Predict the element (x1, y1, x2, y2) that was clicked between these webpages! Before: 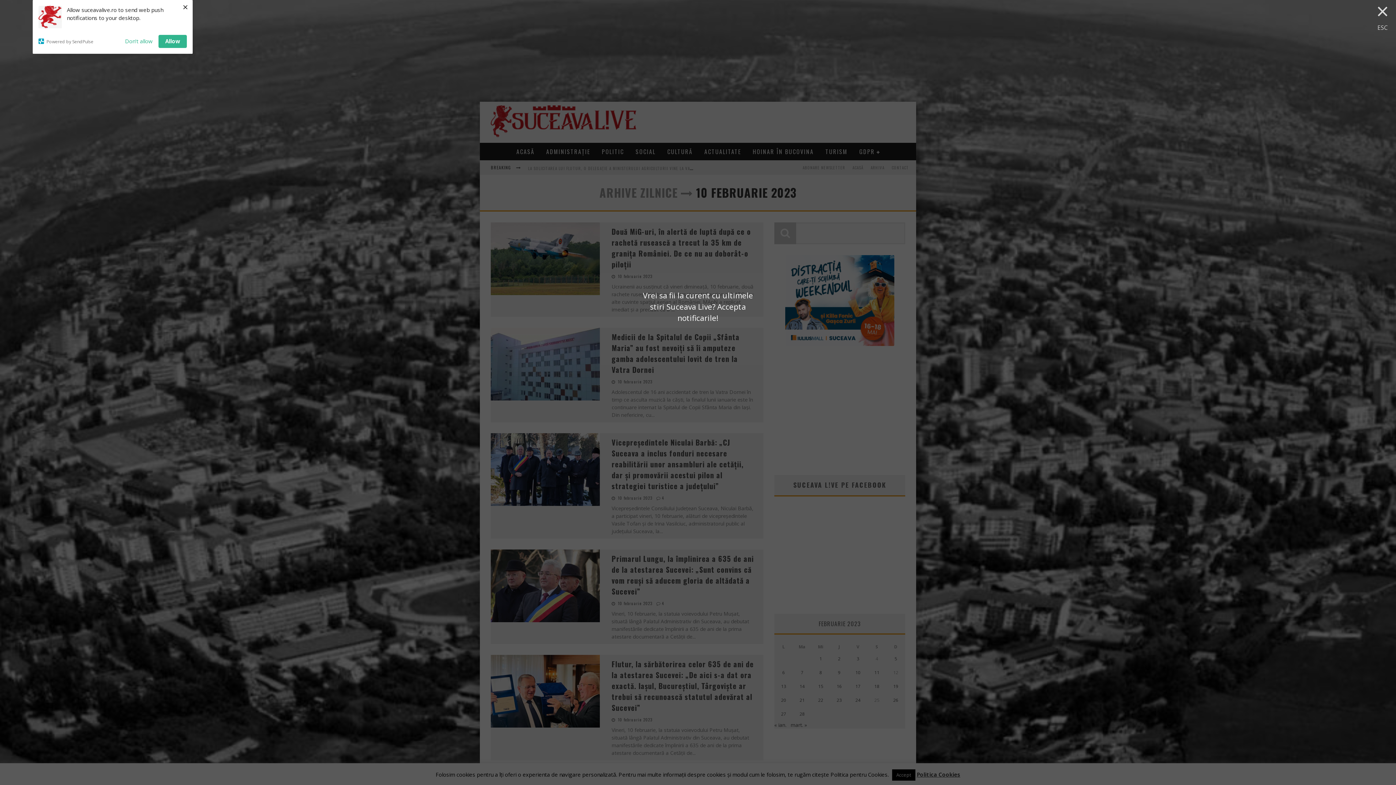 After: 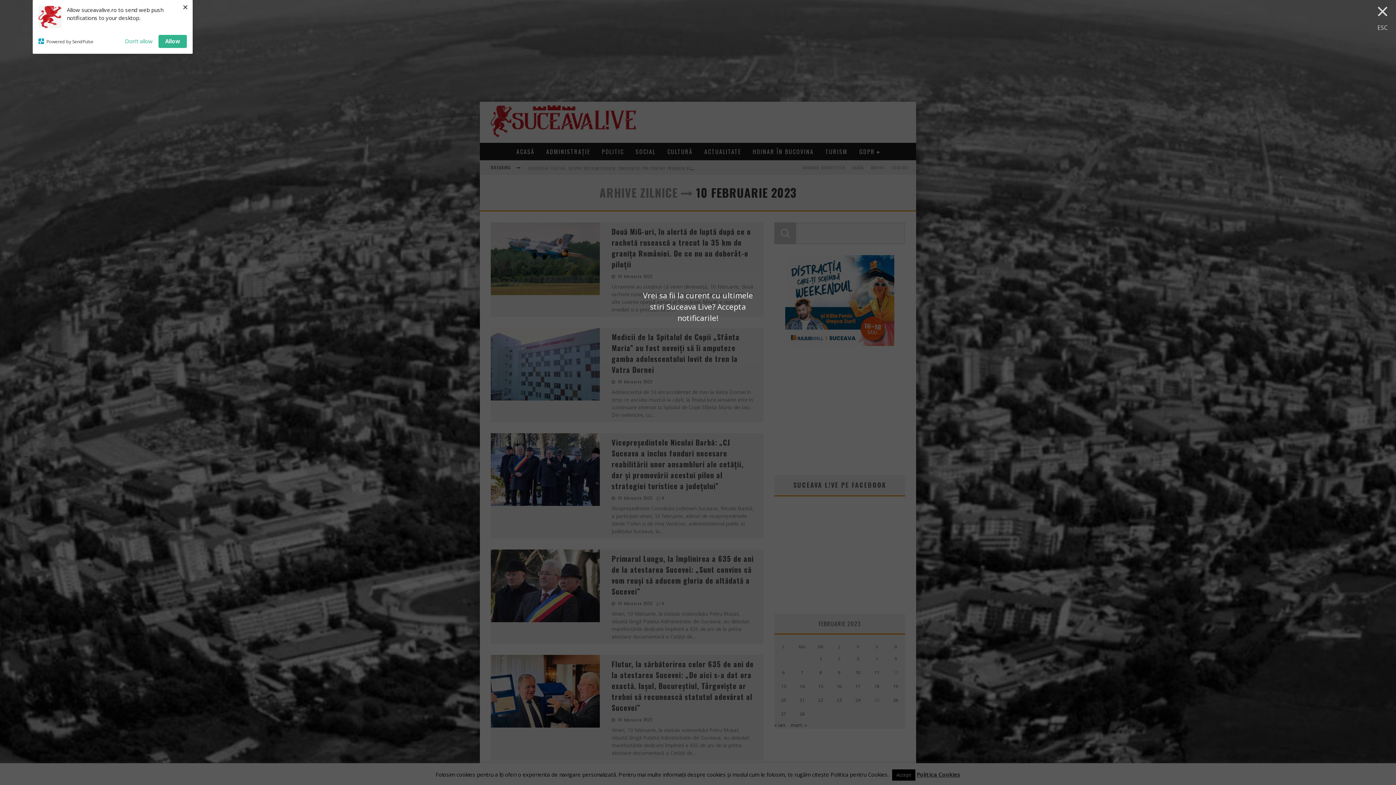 Action: bbox: (38, 22, 119, 28) label: Powered by SendPulse